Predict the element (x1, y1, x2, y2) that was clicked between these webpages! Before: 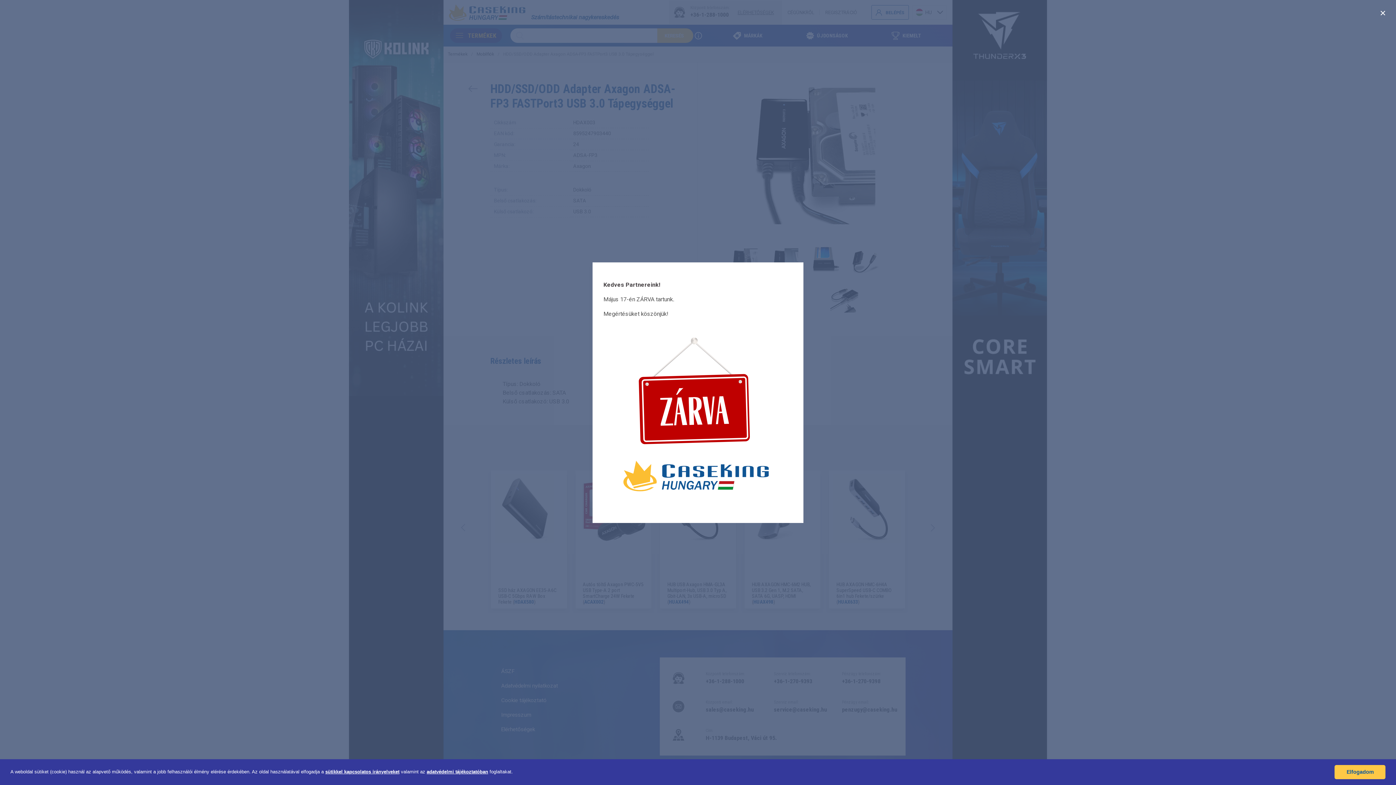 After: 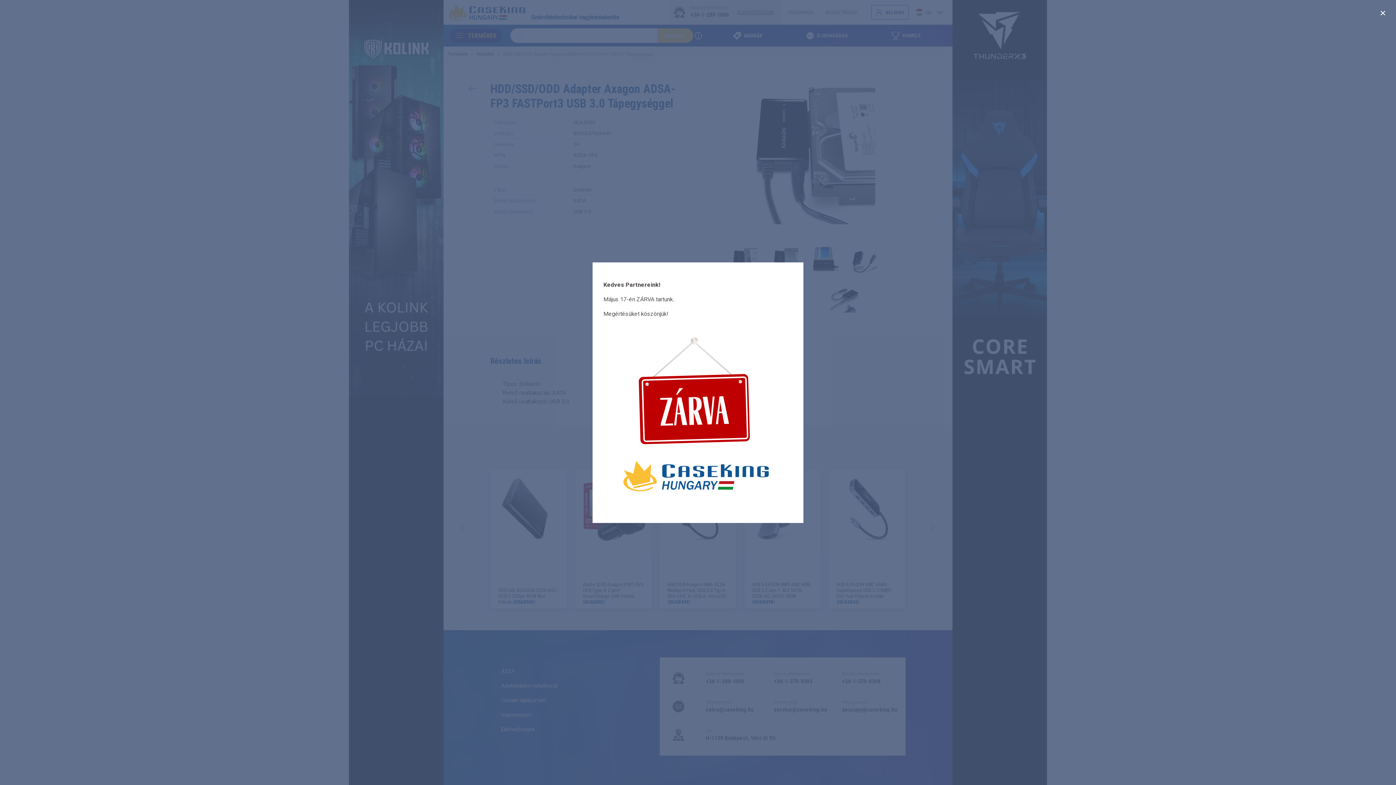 Action: bbox: (1334, 765, 1385, 779) label: dismiss cookie message